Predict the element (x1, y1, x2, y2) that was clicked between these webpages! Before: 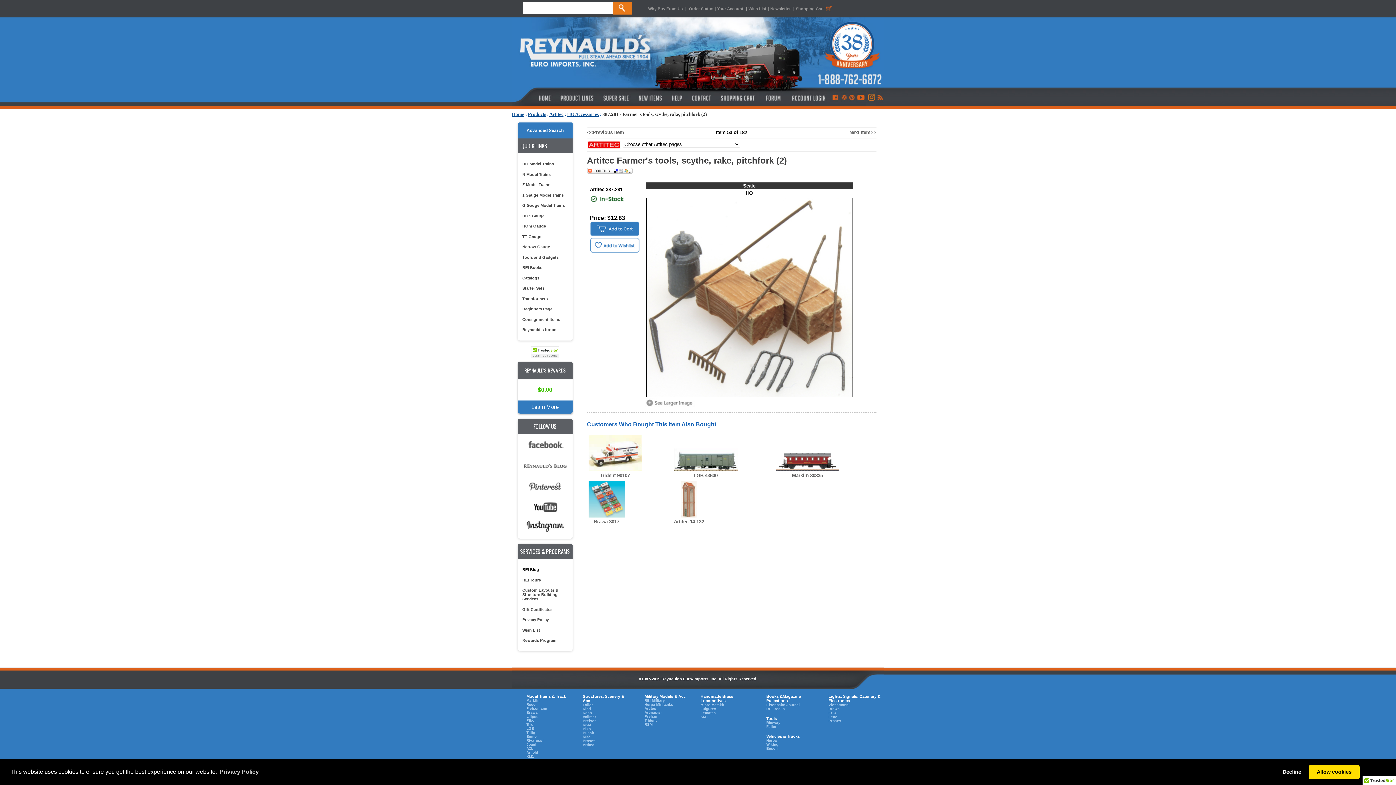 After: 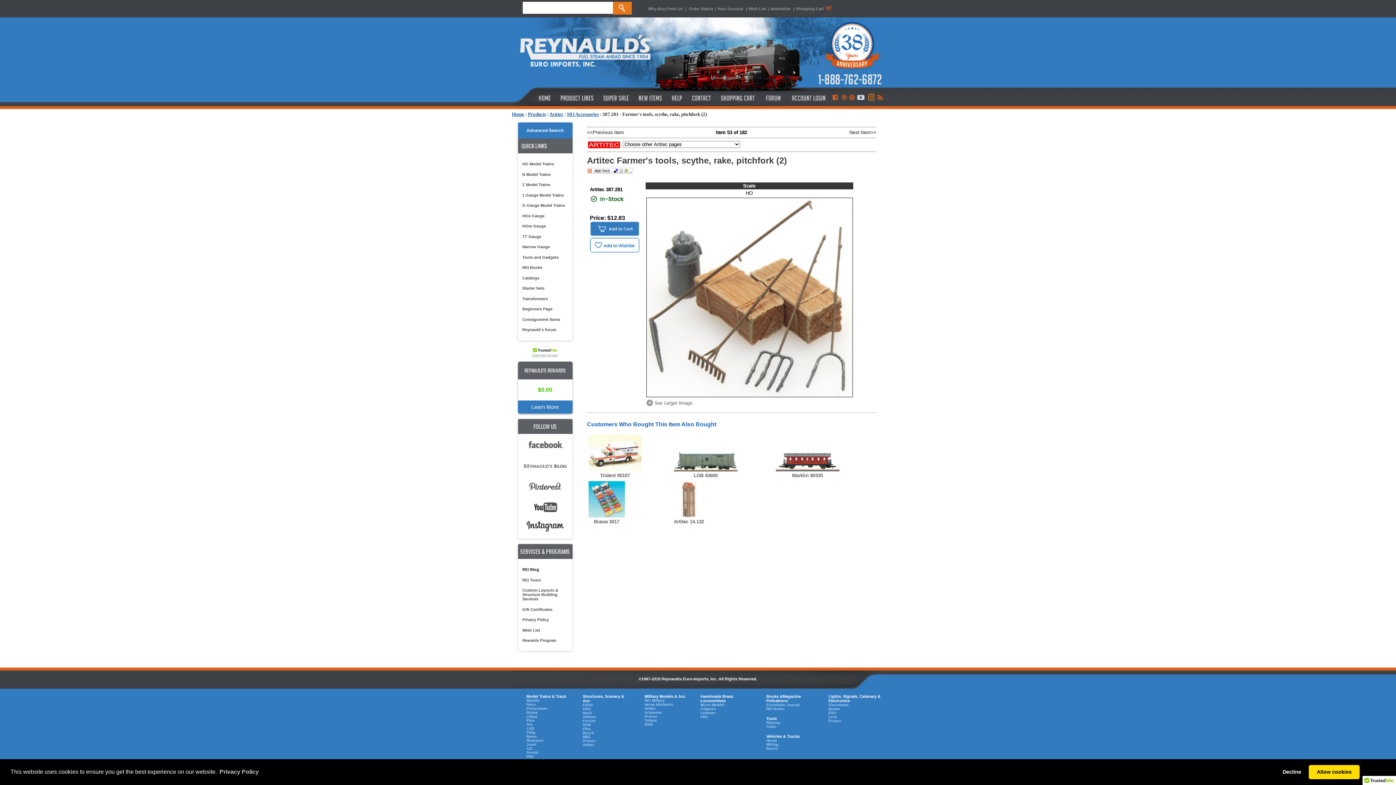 Action: bbox: (856, 90, 866, 106)